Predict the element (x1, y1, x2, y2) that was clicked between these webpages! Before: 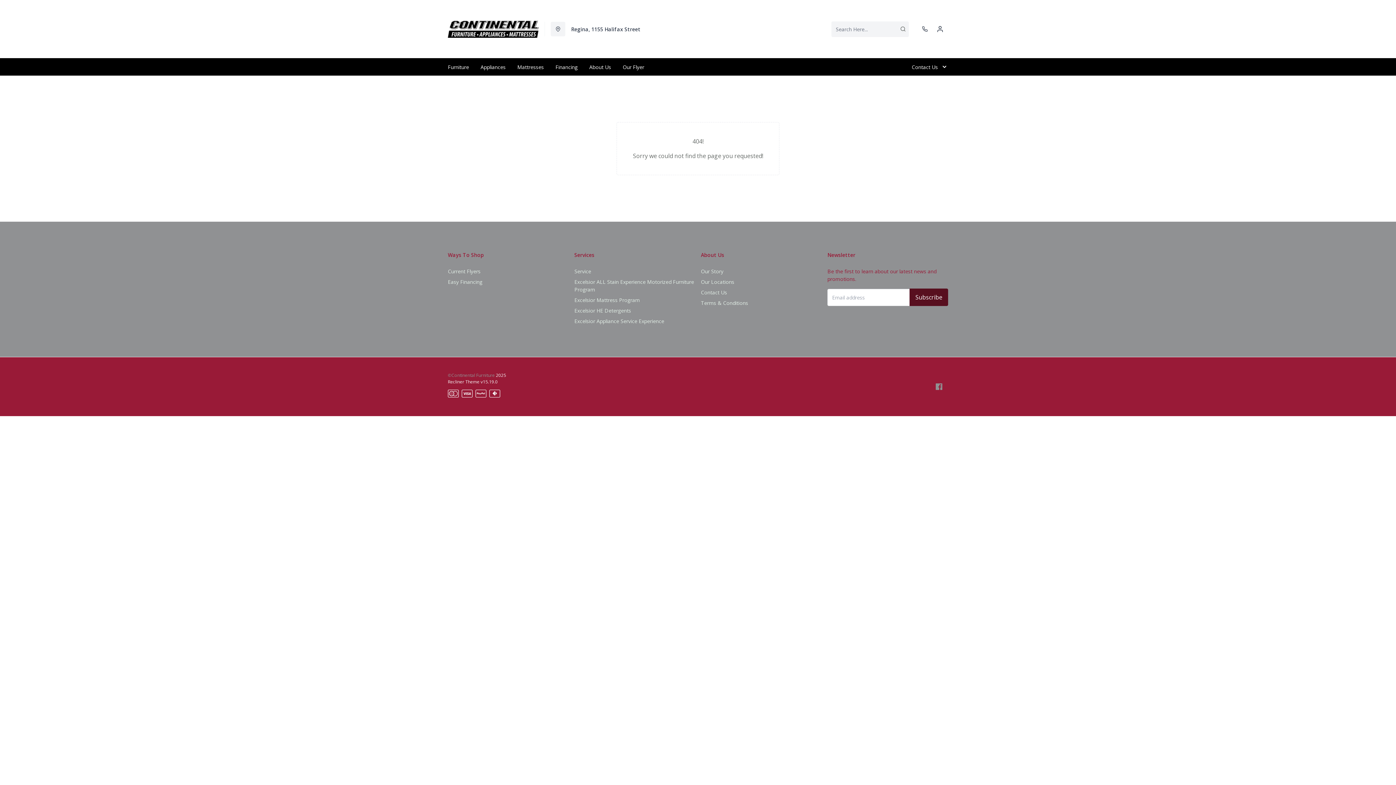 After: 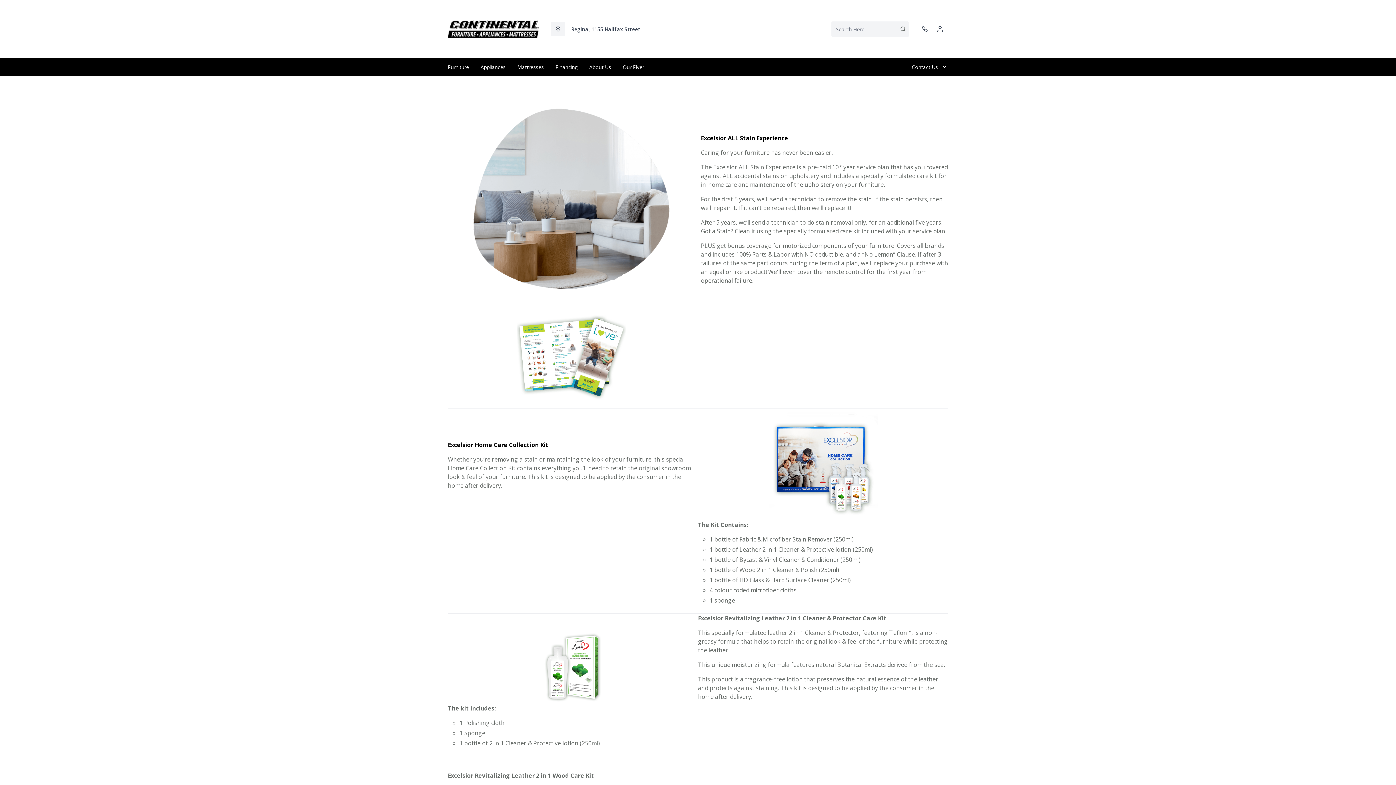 Action: label: Excelsior ALL Stain Experience Motorized Furniture Program bbox: (574, 275, 694, 296)